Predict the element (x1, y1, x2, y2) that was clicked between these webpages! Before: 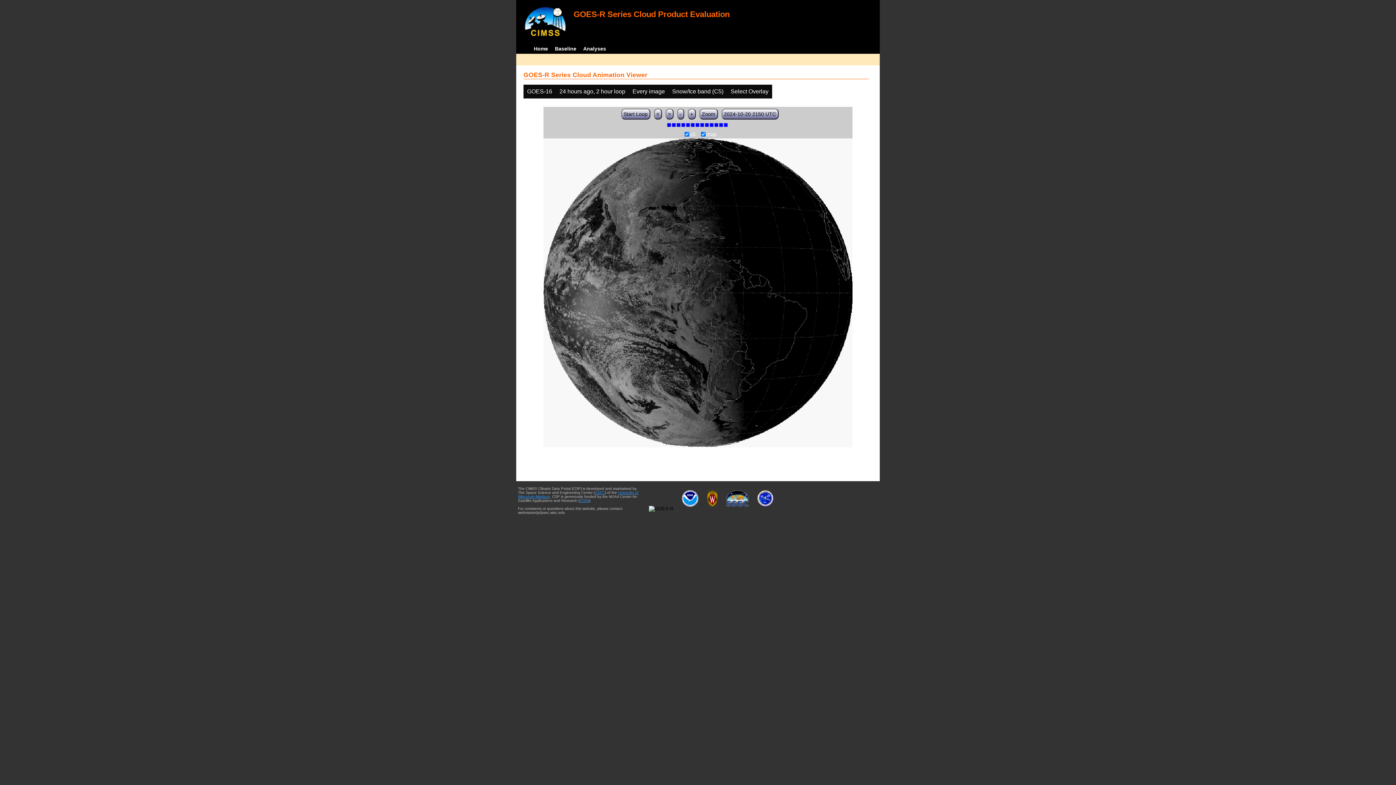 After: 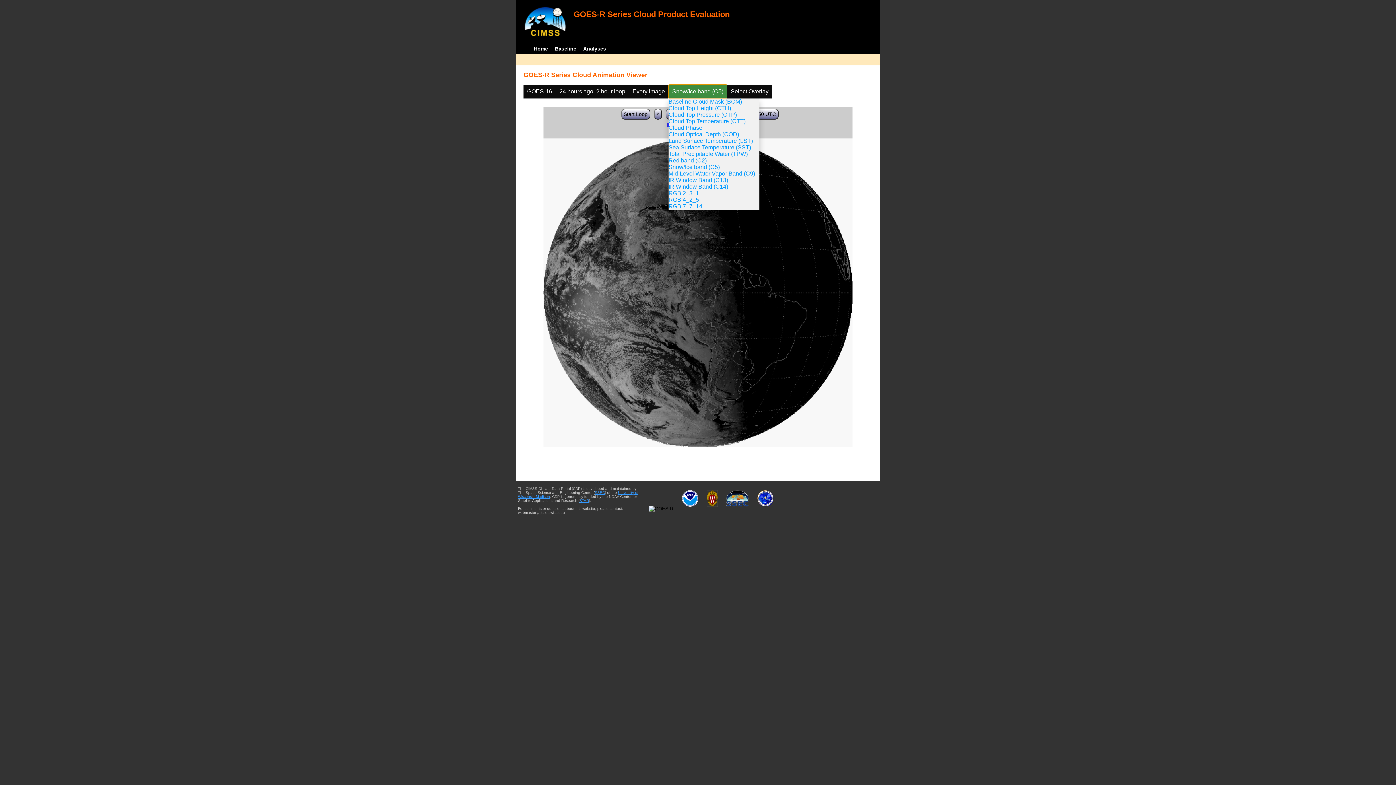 Action: bbox: (668, 84, 727, 98) label: Snow/Ice band (C5)